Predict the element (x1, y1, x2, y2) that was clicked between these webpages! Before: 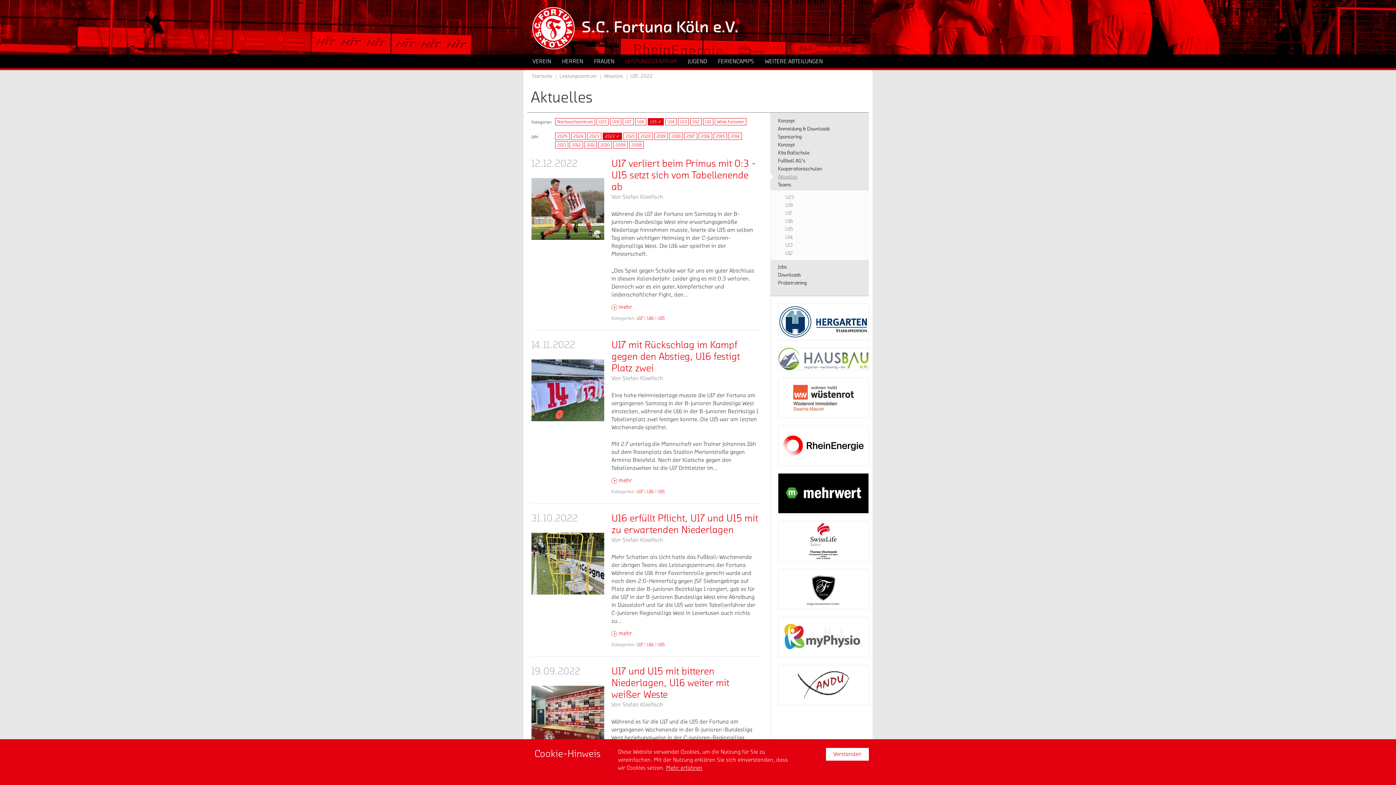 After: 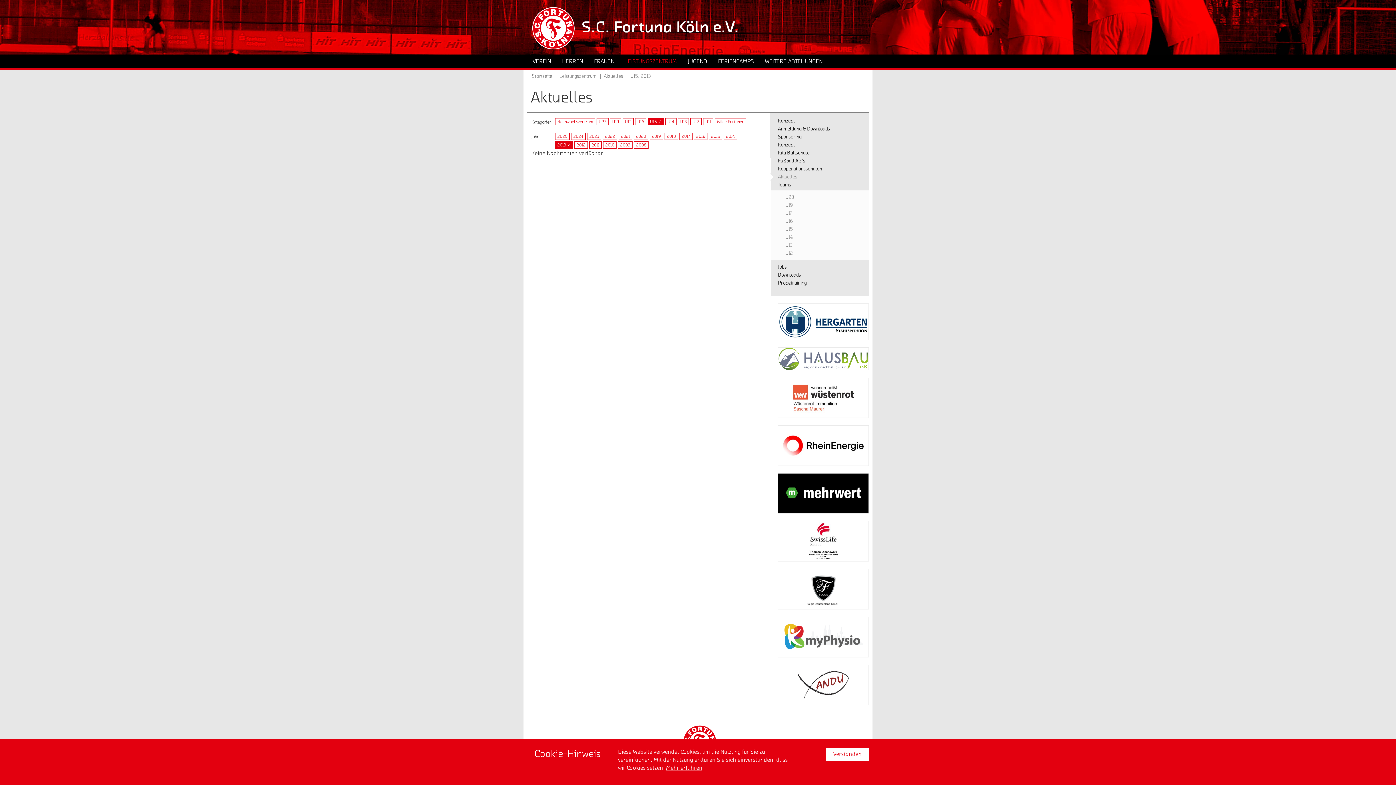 Action: label: 2013 bbox: (555, 141, 568, 148)